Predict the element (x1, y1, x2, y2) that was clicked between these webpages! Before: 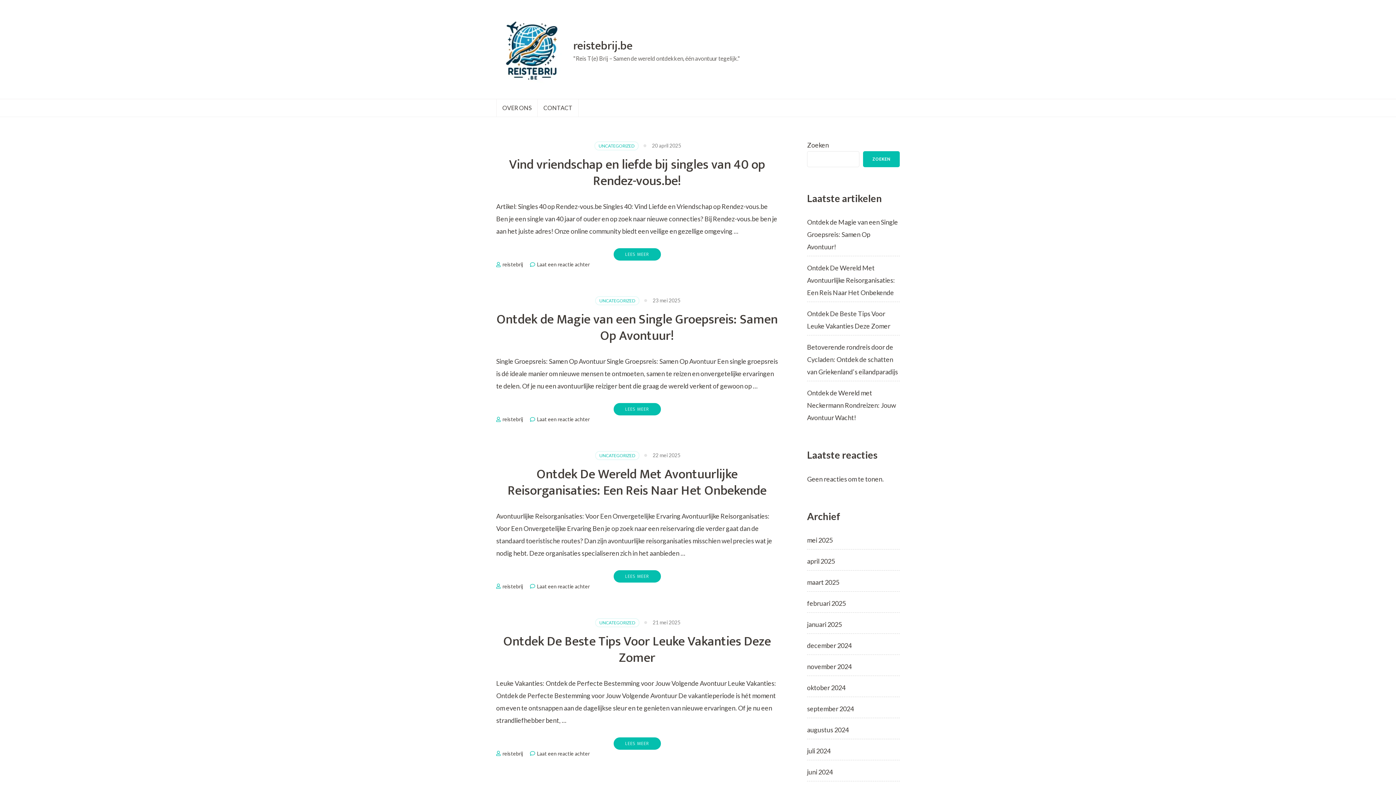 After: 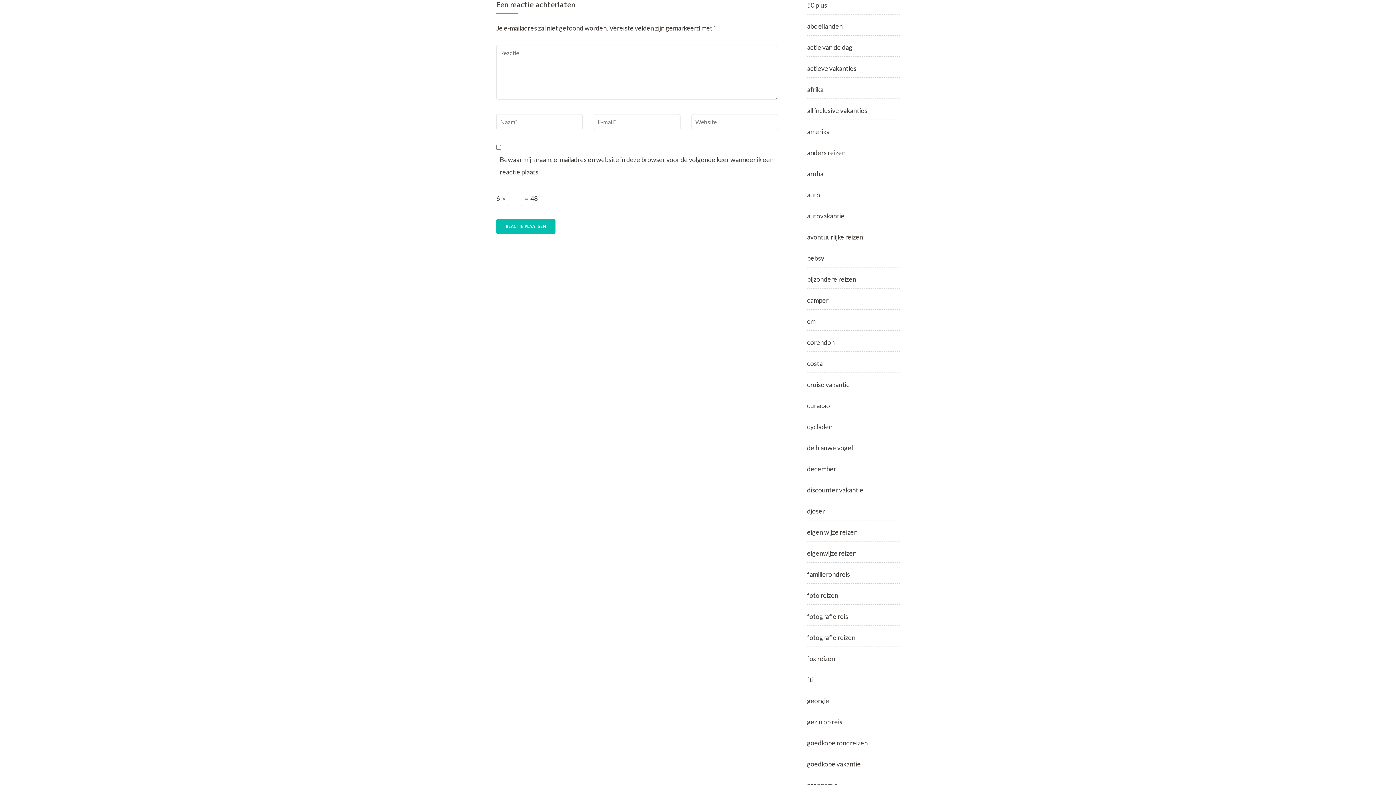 Action: label: Laat een reactie achter
op Vind vriendschap en liefde bij singles van 40 op Rendez-vous.be! bbox: (537, 261, 589, 267)